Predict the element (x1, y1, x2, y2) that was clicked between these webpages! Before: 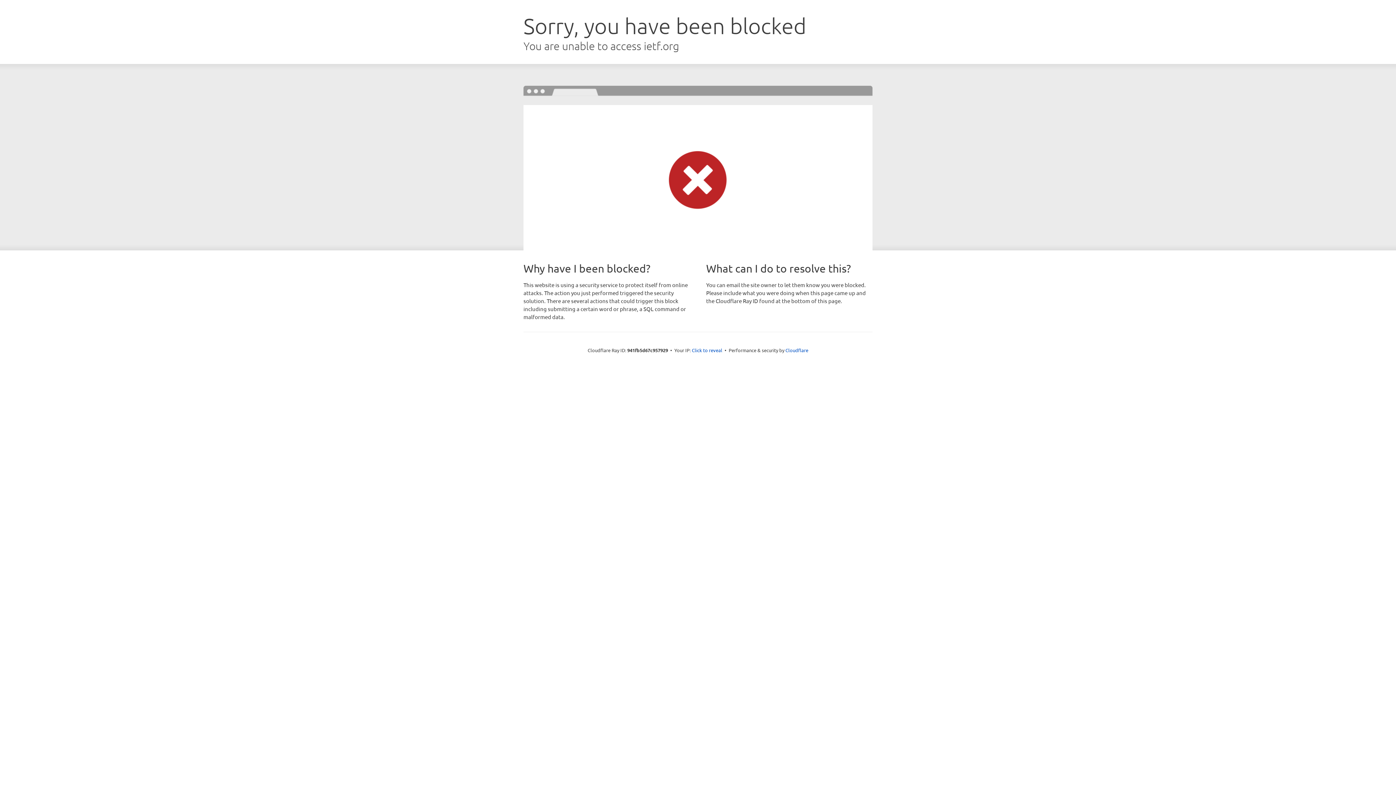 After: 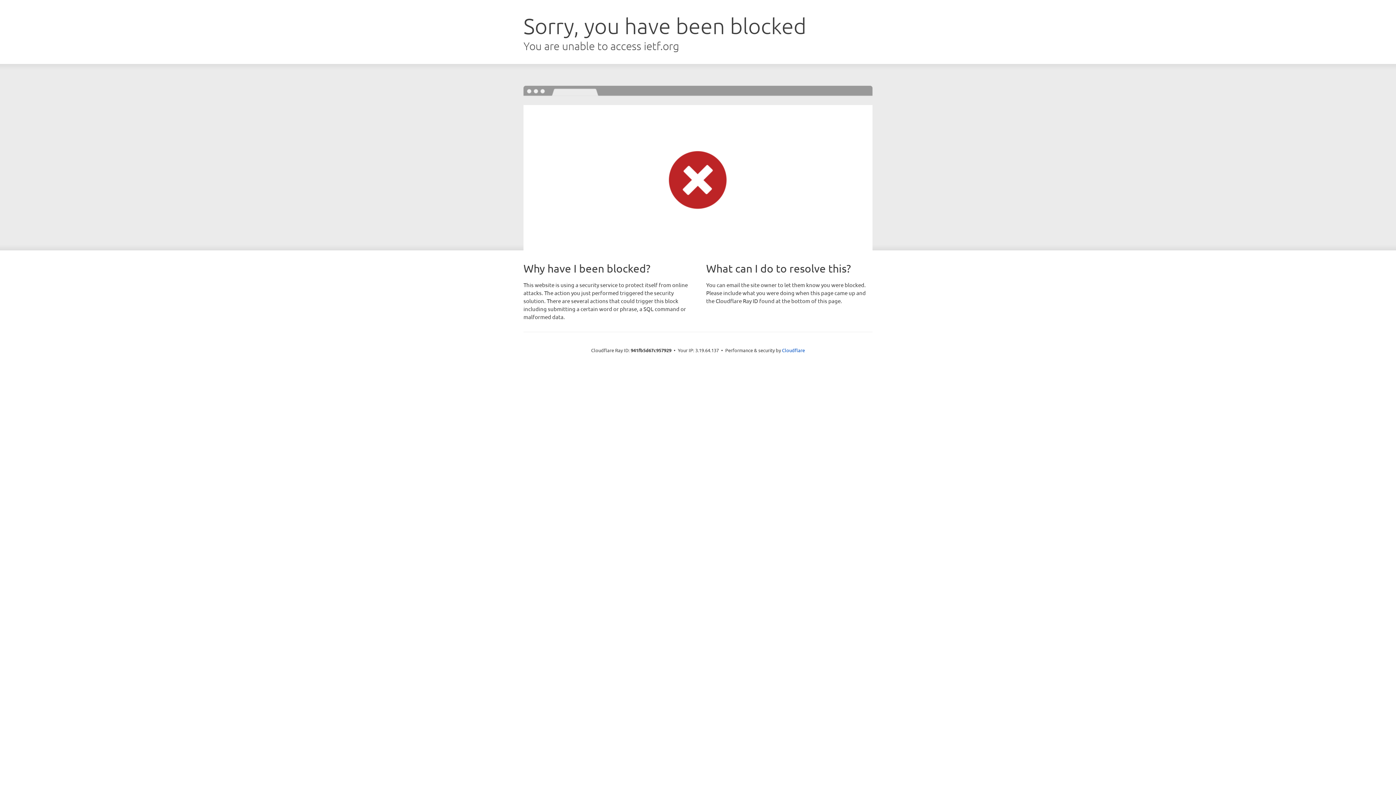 Action: bbox: (692, 346, 722, 353) label: Click to reveal